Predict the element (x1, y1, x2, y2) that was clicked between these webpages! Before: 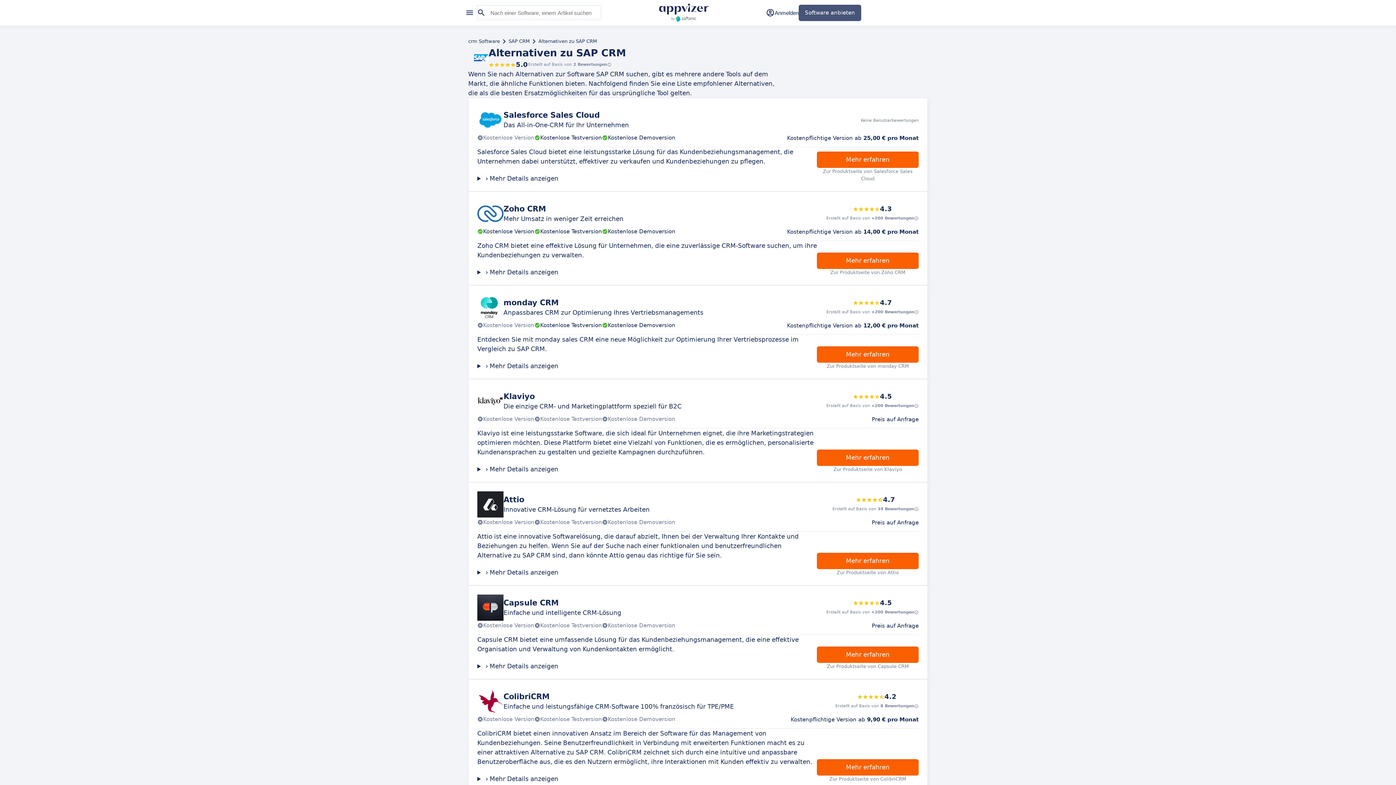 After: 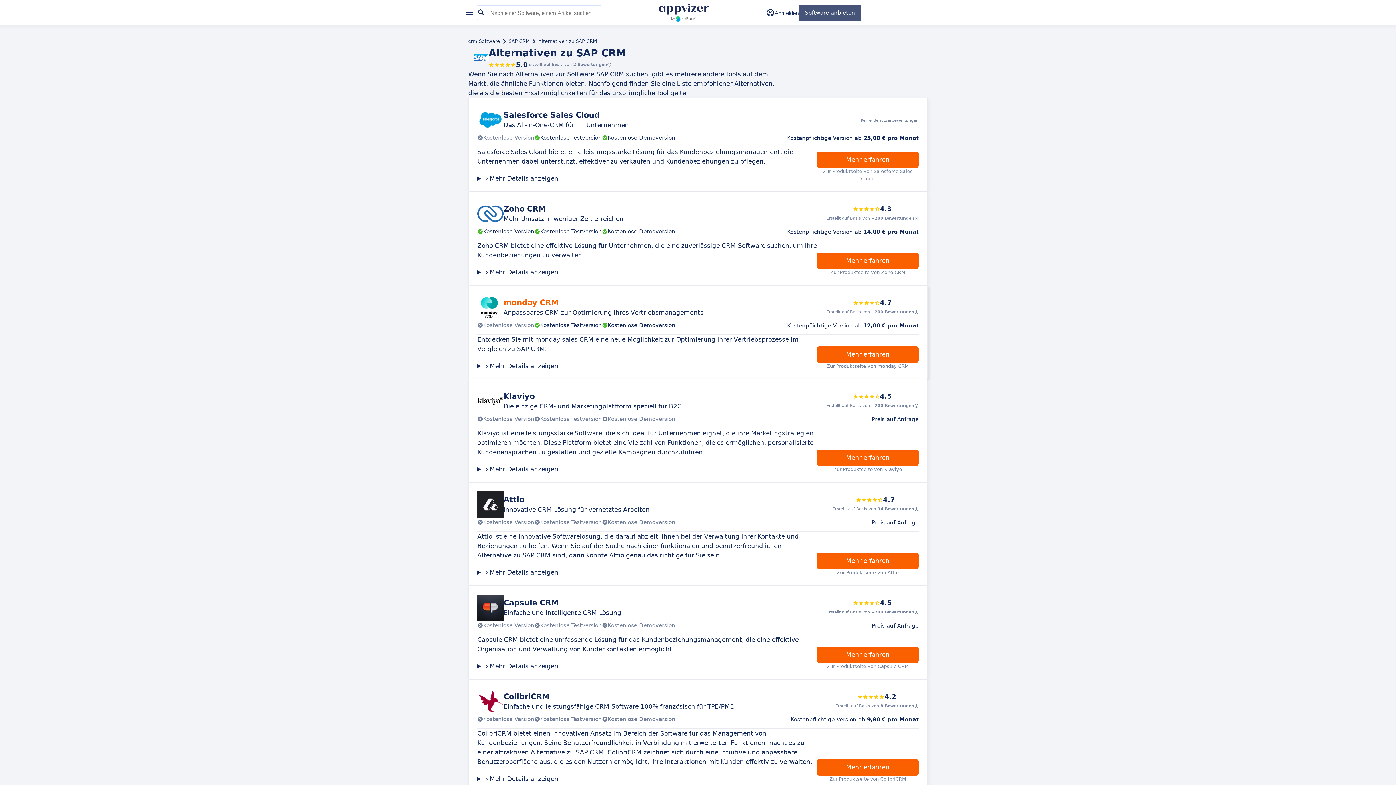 Action: bbox: (477, 294, 918, 334) label: monday CRM

Anpassbares CRM zur Optimierung Ihres Vertriebsmanagements

4.7
Erstellt auf Basis von +200 Bewertungen
Kostenlose Version
Kostenlose Testversion
Kostenlose Demoversion

Kostenpflichtige Version ab 12,00 € pro Monat